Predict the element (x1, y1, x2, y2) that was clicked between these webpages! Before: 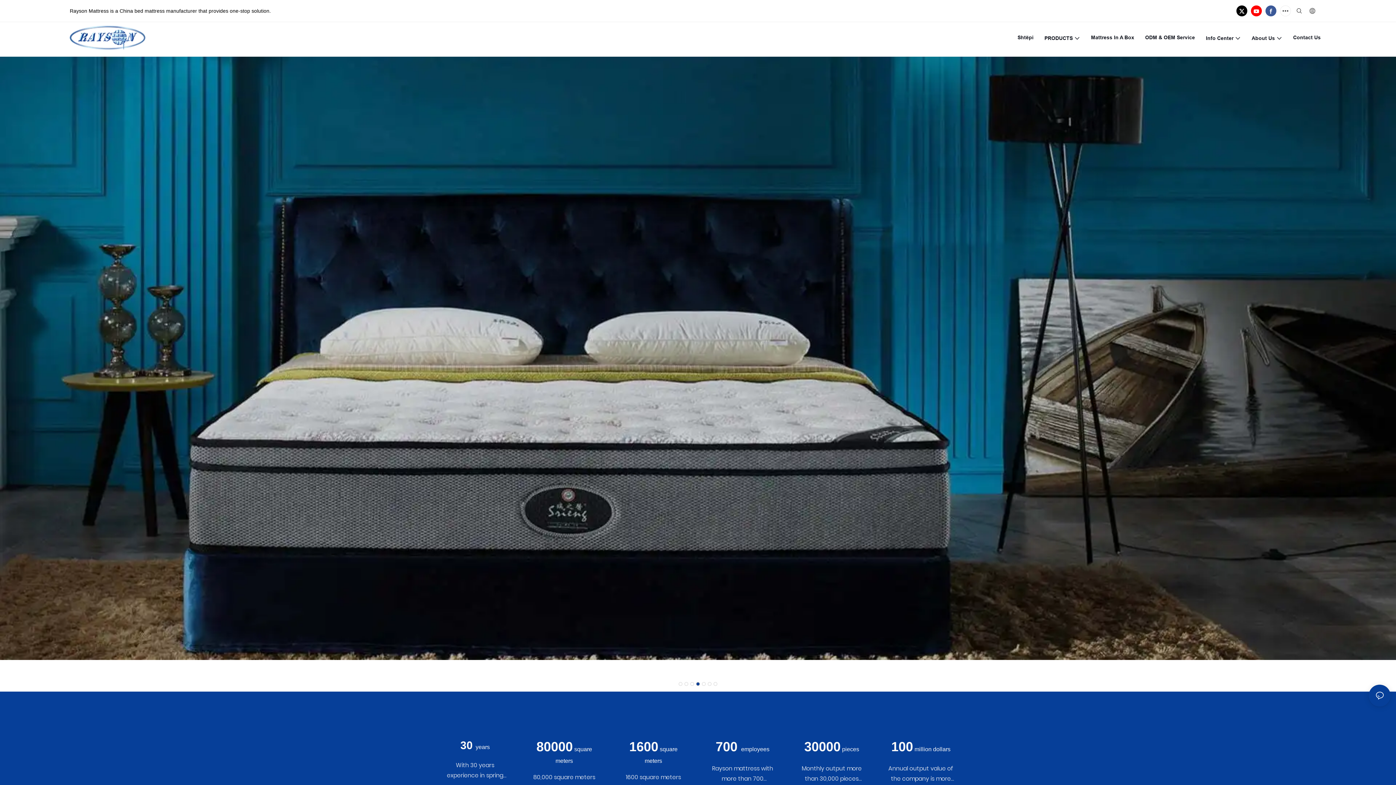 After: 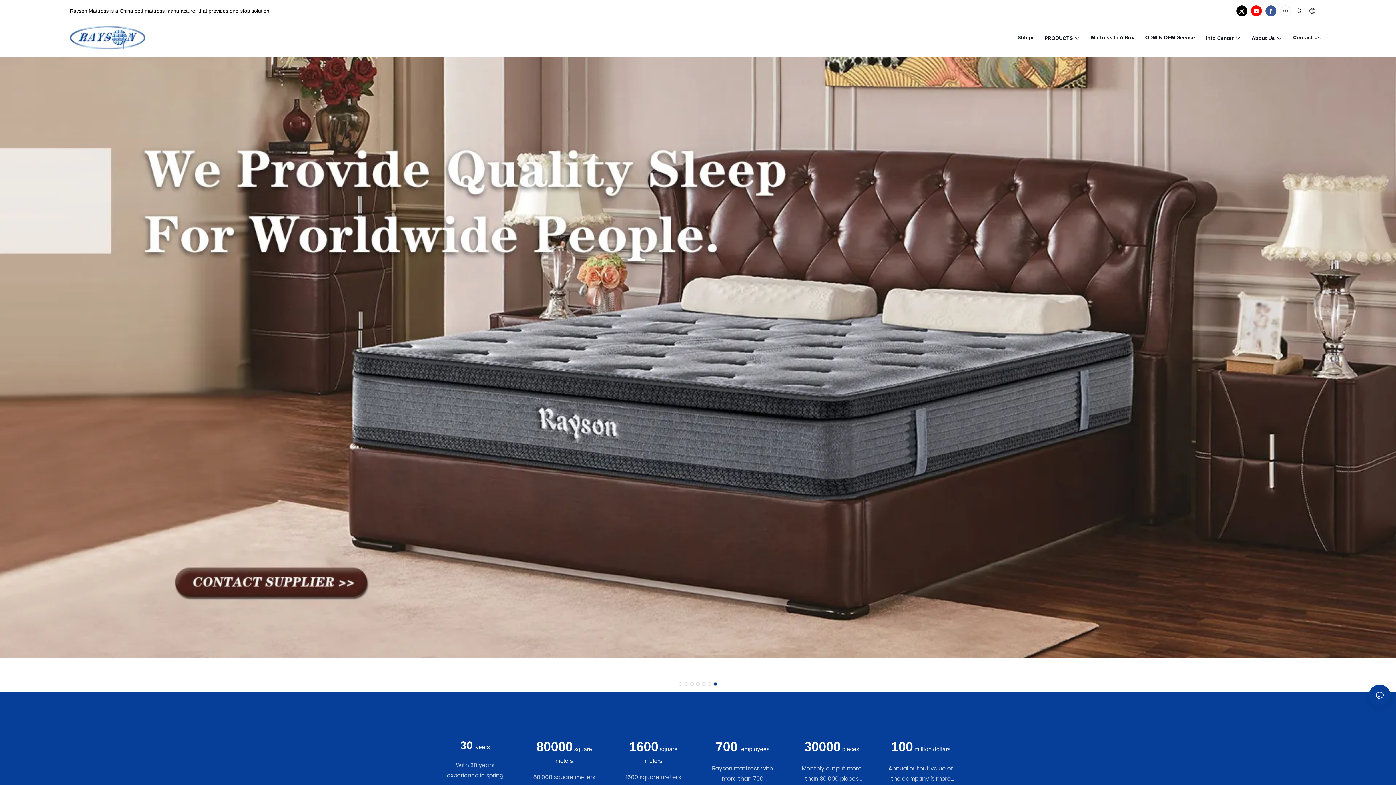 Action: label: Go to slide 2 bbox: (685, 682, 688, 685)